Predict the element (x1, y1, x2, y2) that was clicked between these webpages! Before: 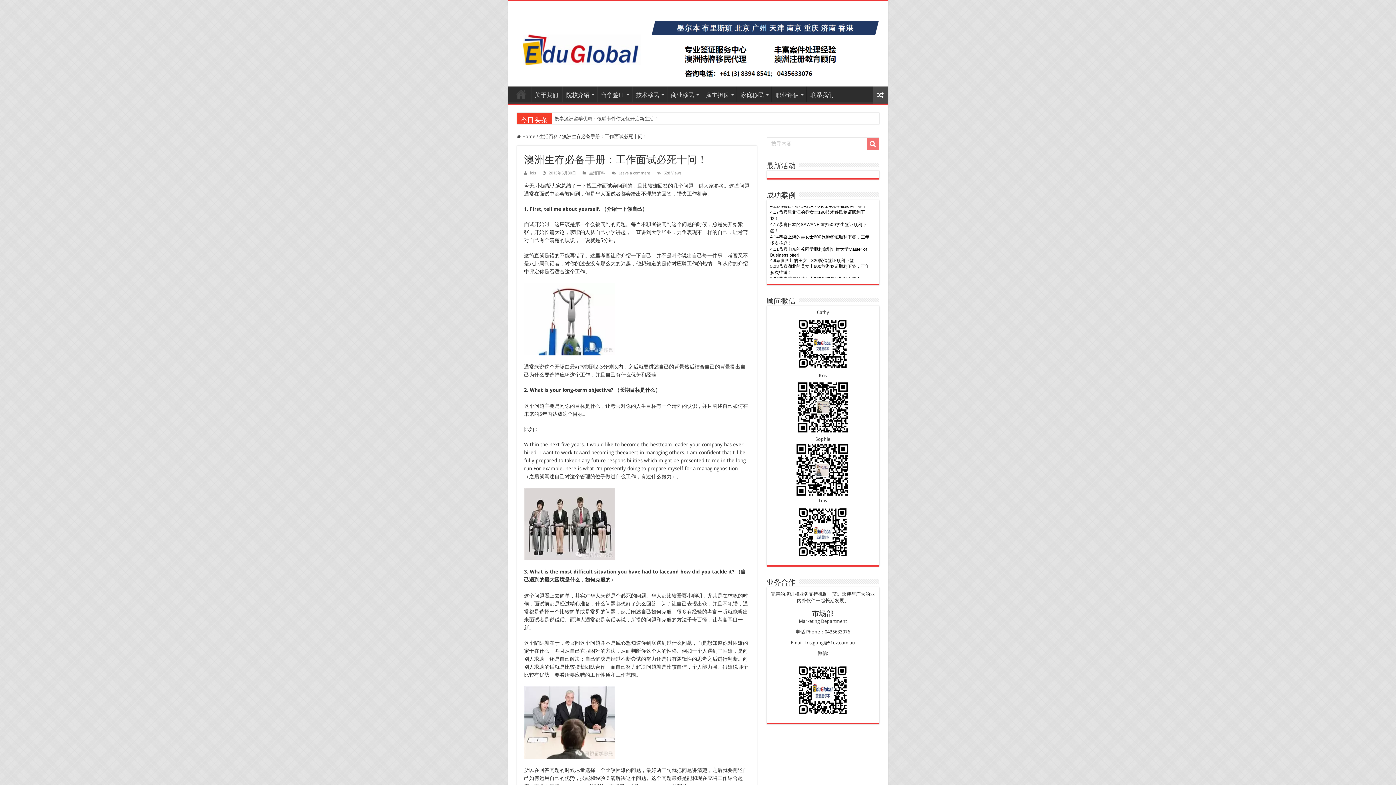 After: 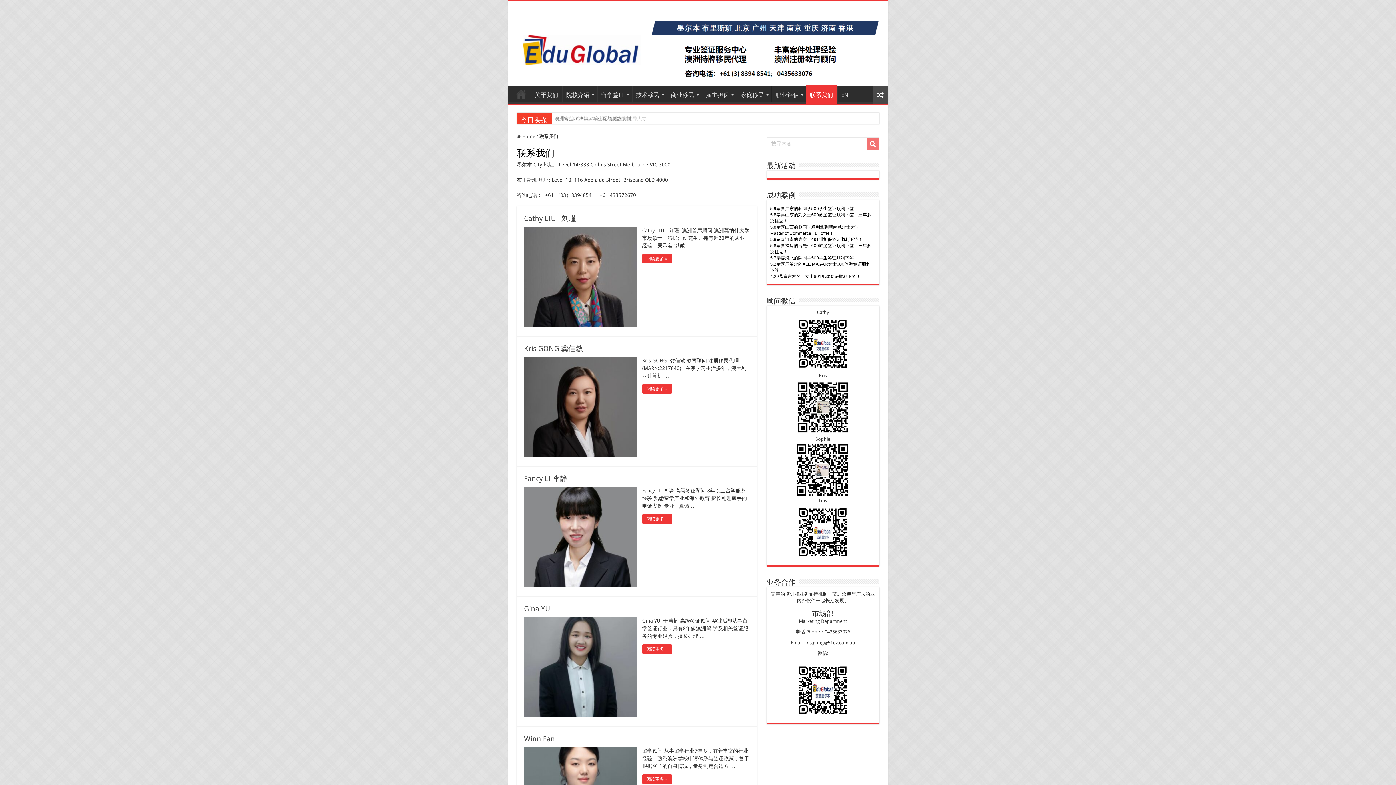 Action: bbox: (806, 86, 837, 101) label: 联系我们